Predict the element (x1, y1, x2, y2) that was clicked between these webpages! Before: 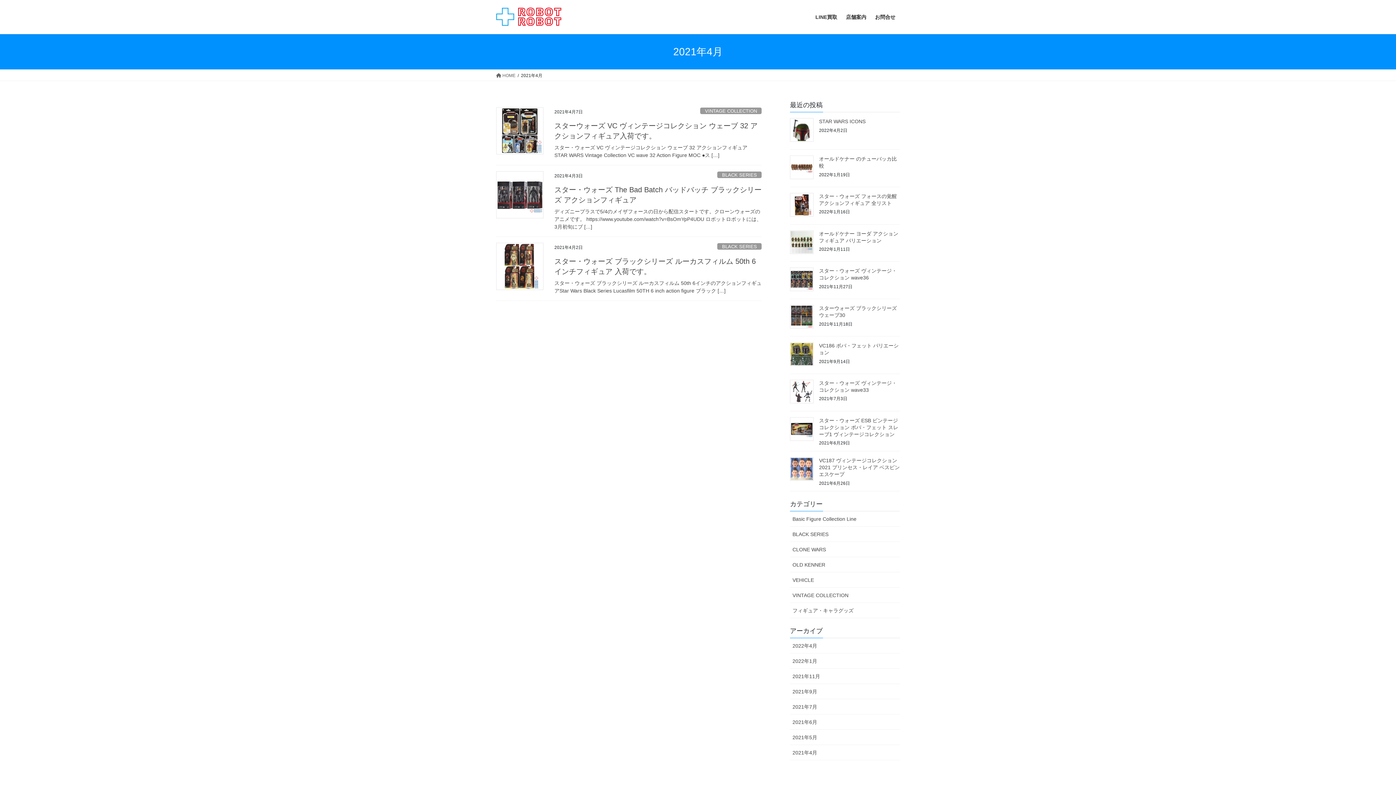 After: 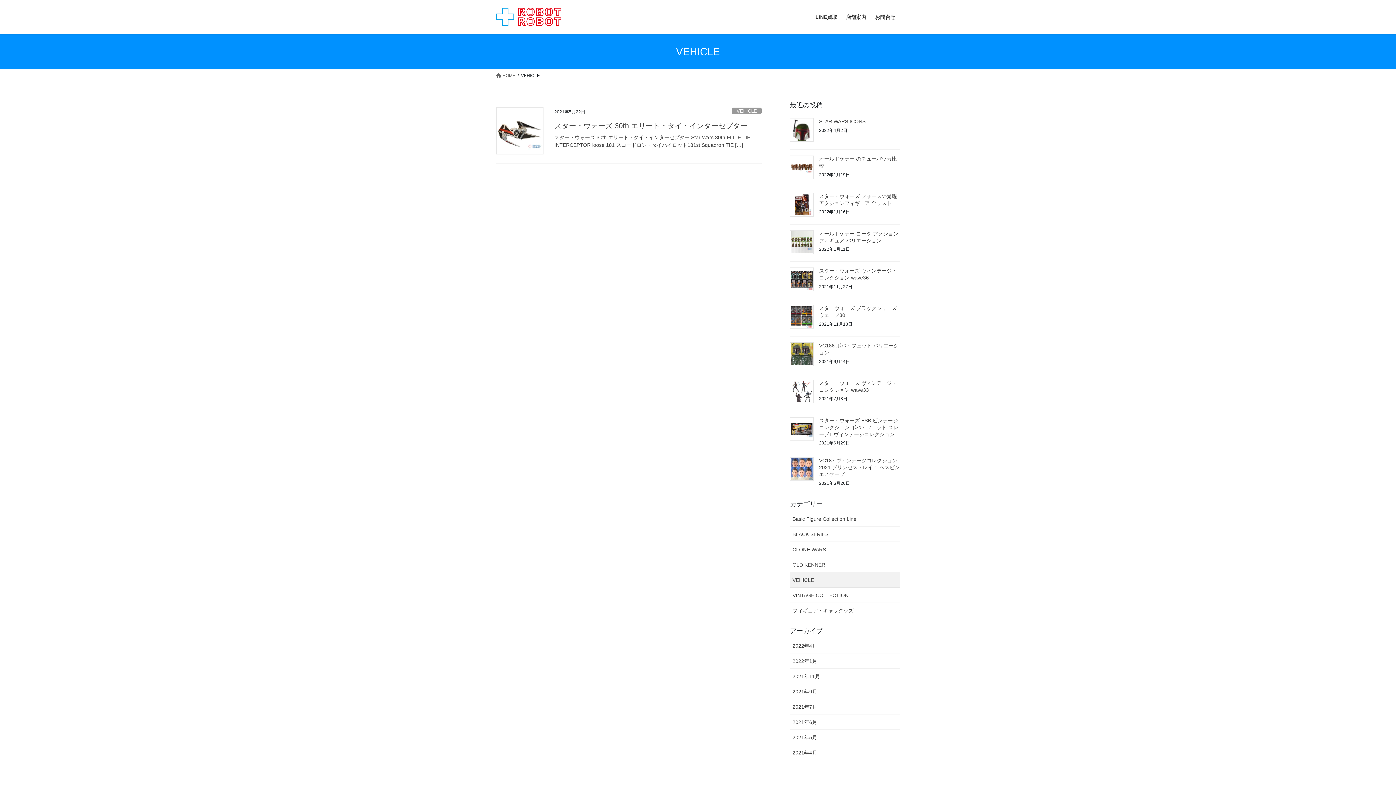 Action: label: VEHICLE bbox: (790, 572, 900, 588)